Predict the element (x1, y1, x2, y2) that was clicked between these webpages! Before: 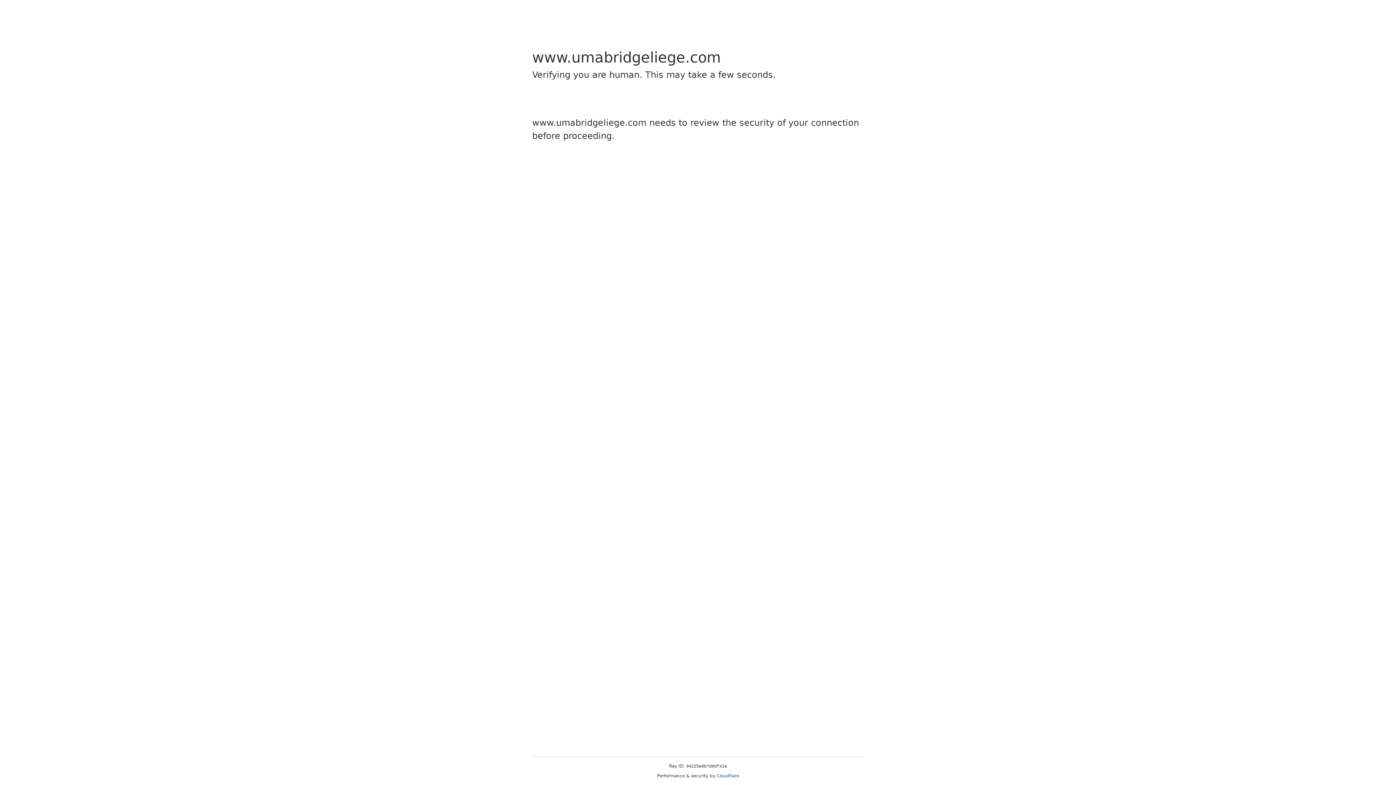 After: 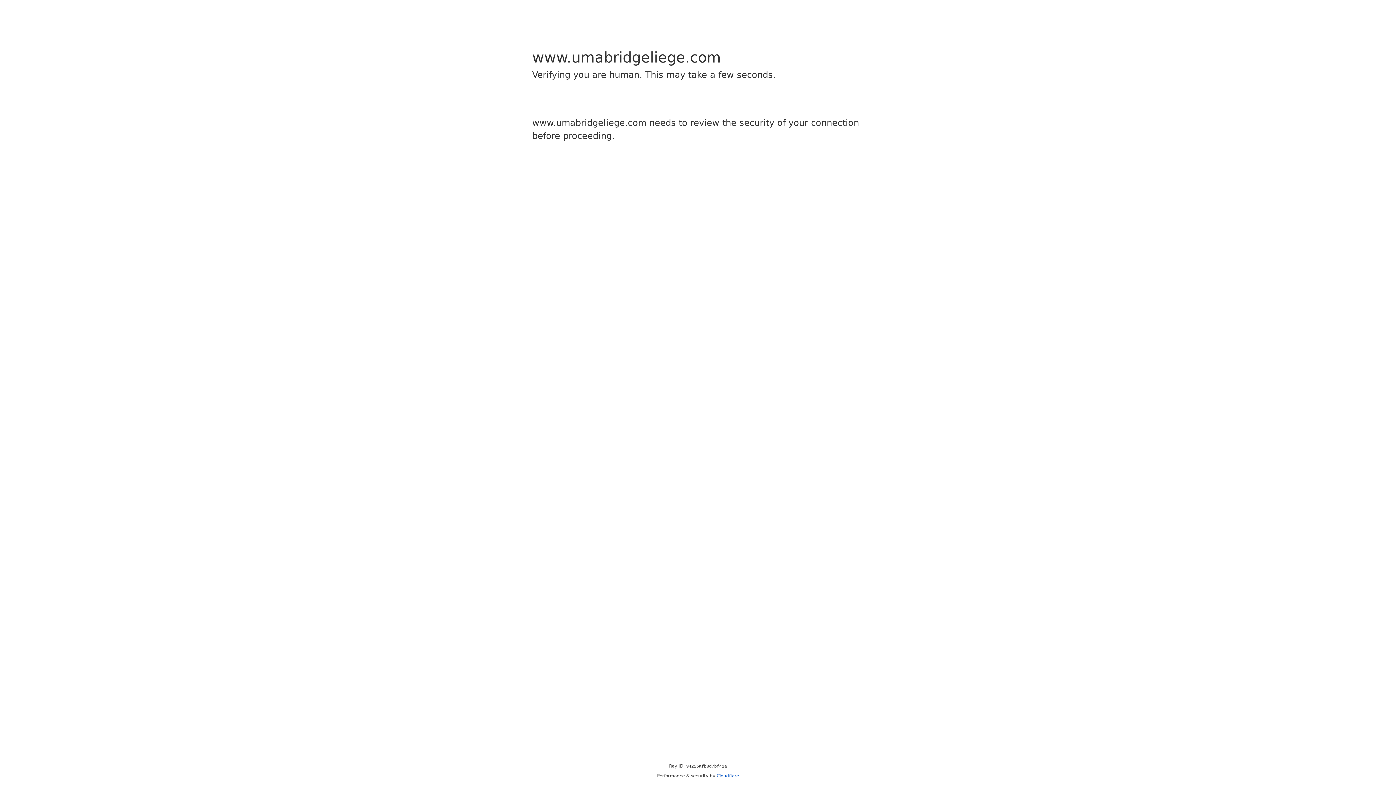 Action: bbox: (716, 773, 739, 778) label: Cloudflare